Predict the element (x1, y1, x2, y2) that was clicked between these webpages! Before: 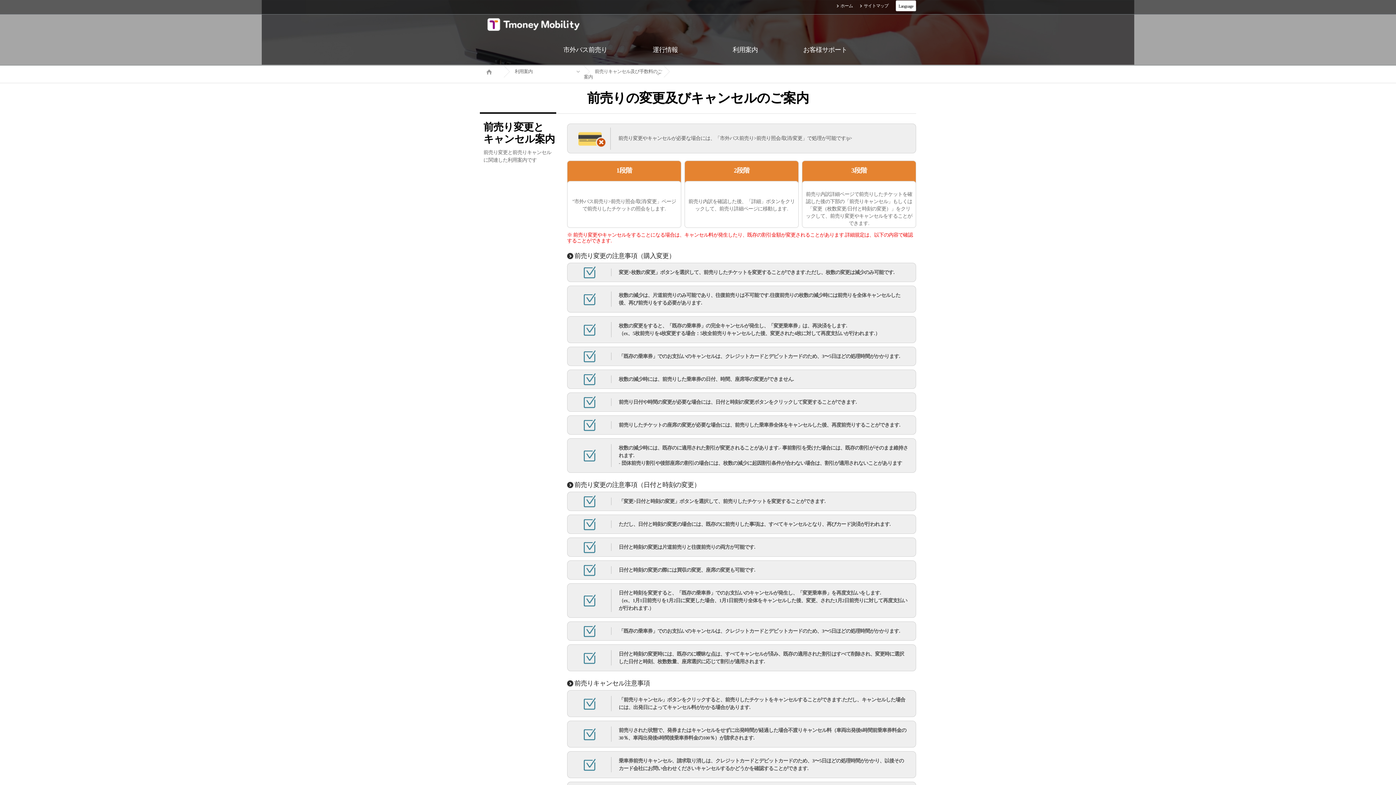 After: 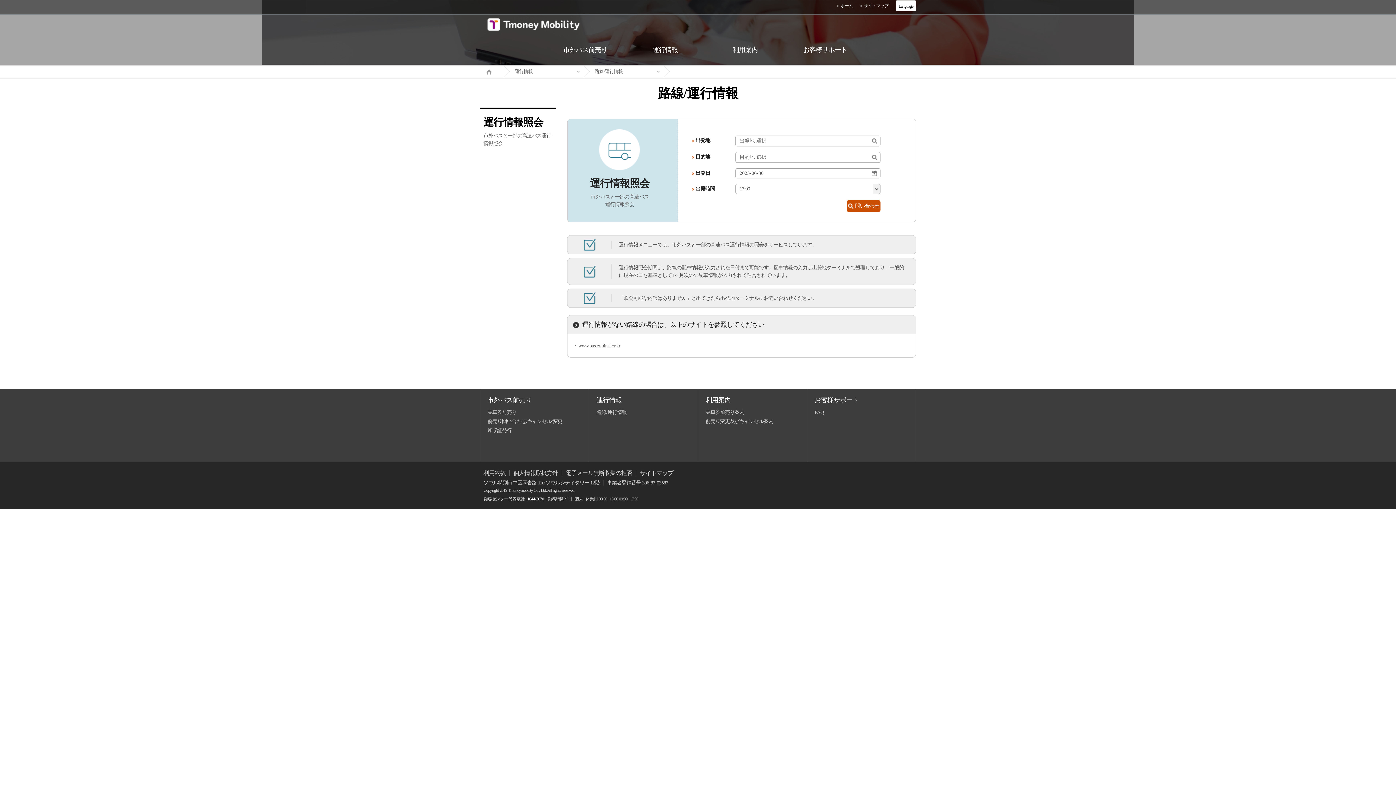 Action: label: 運行情報 bbox: (625, 34, 705, 65)